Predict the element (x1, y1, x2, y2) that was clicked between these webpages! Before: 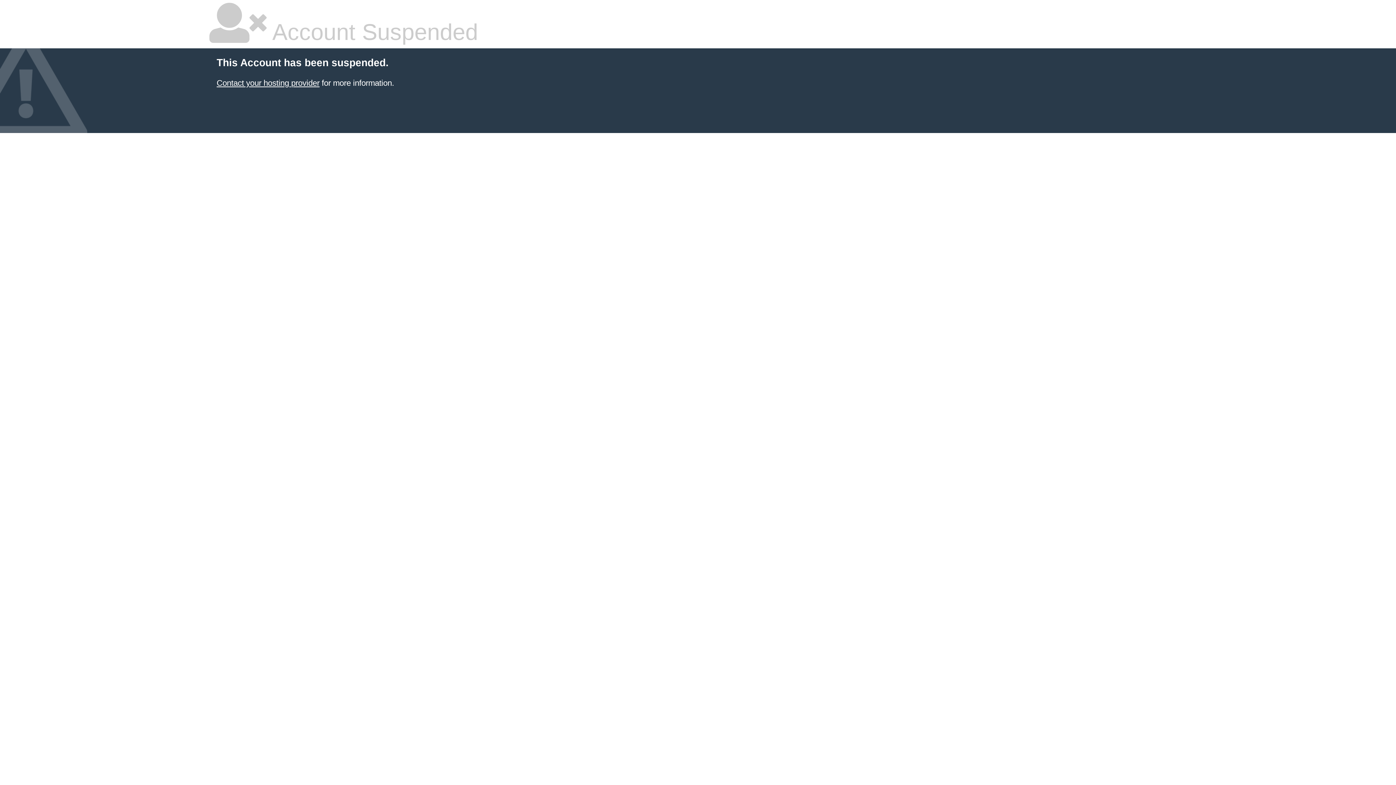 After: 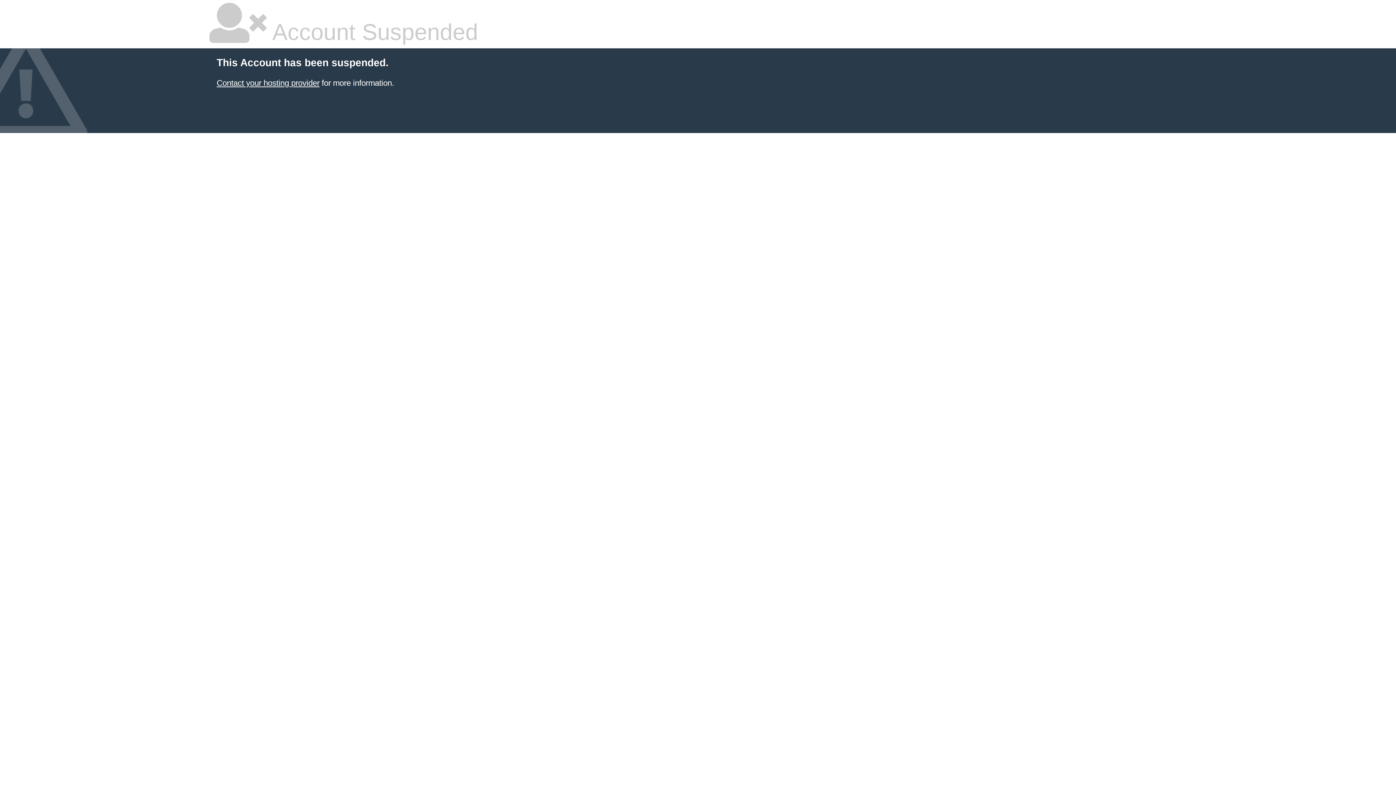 Action: bbox: (216, 78, 319, 87) label: Contact your hosting provider